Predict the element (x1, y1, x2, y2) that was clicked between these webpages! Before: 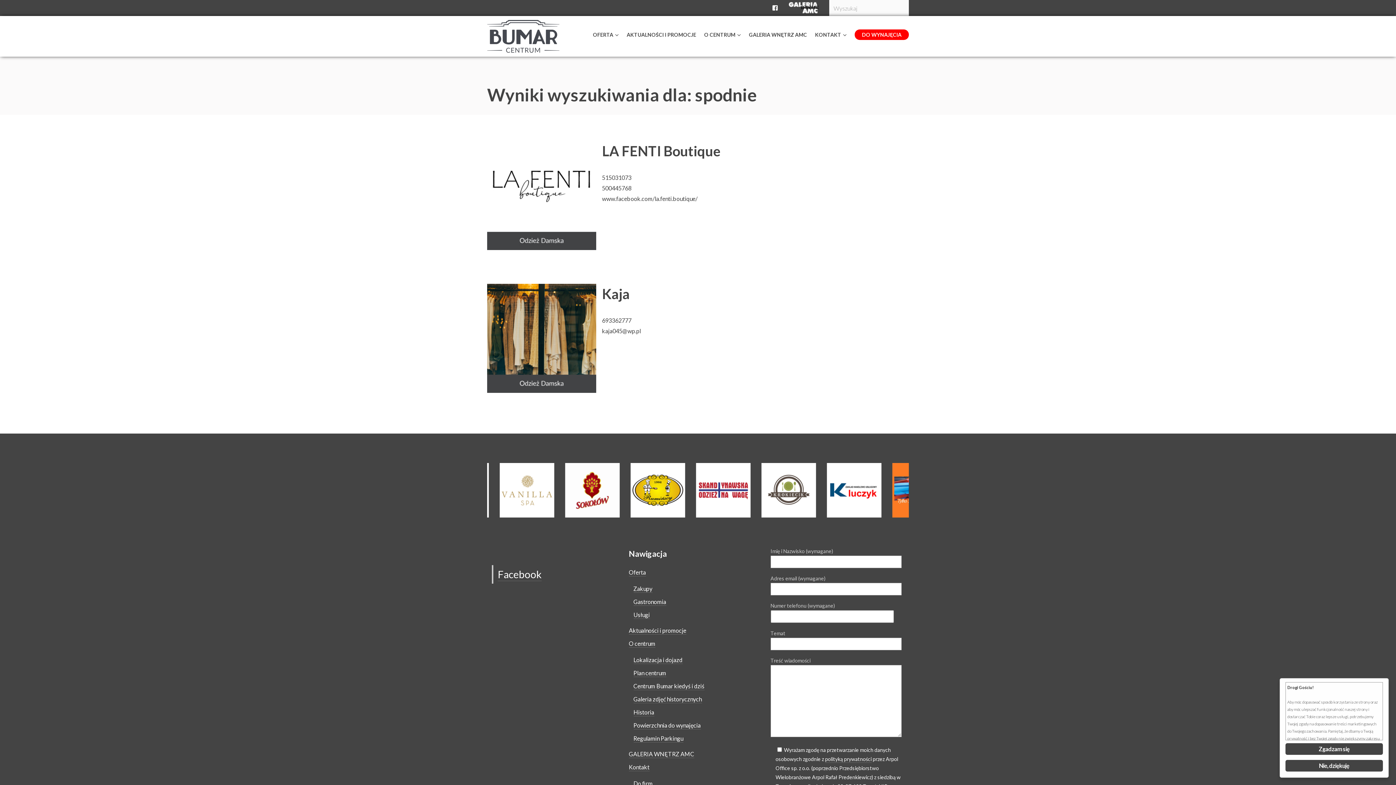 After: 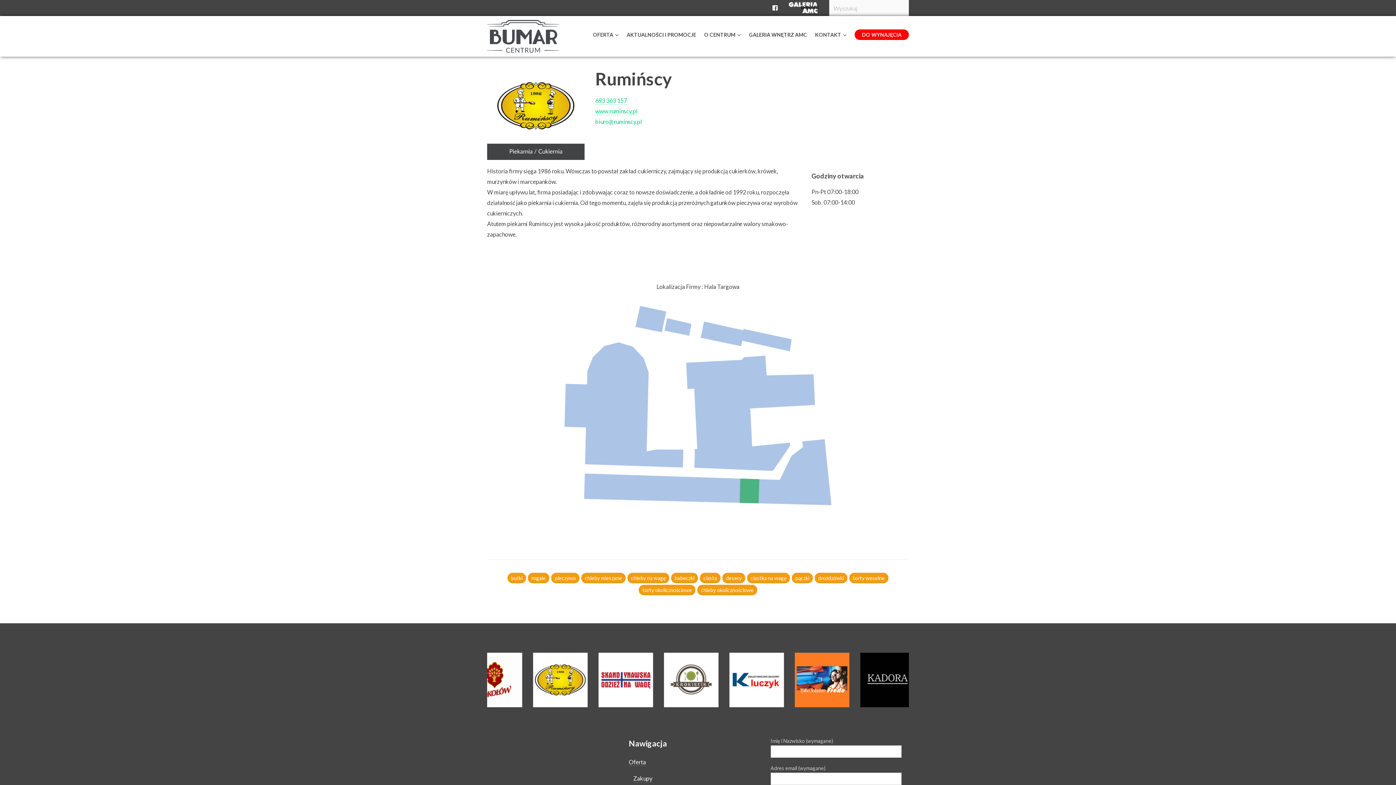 Action: bbox: (777, 463, 832, 517)